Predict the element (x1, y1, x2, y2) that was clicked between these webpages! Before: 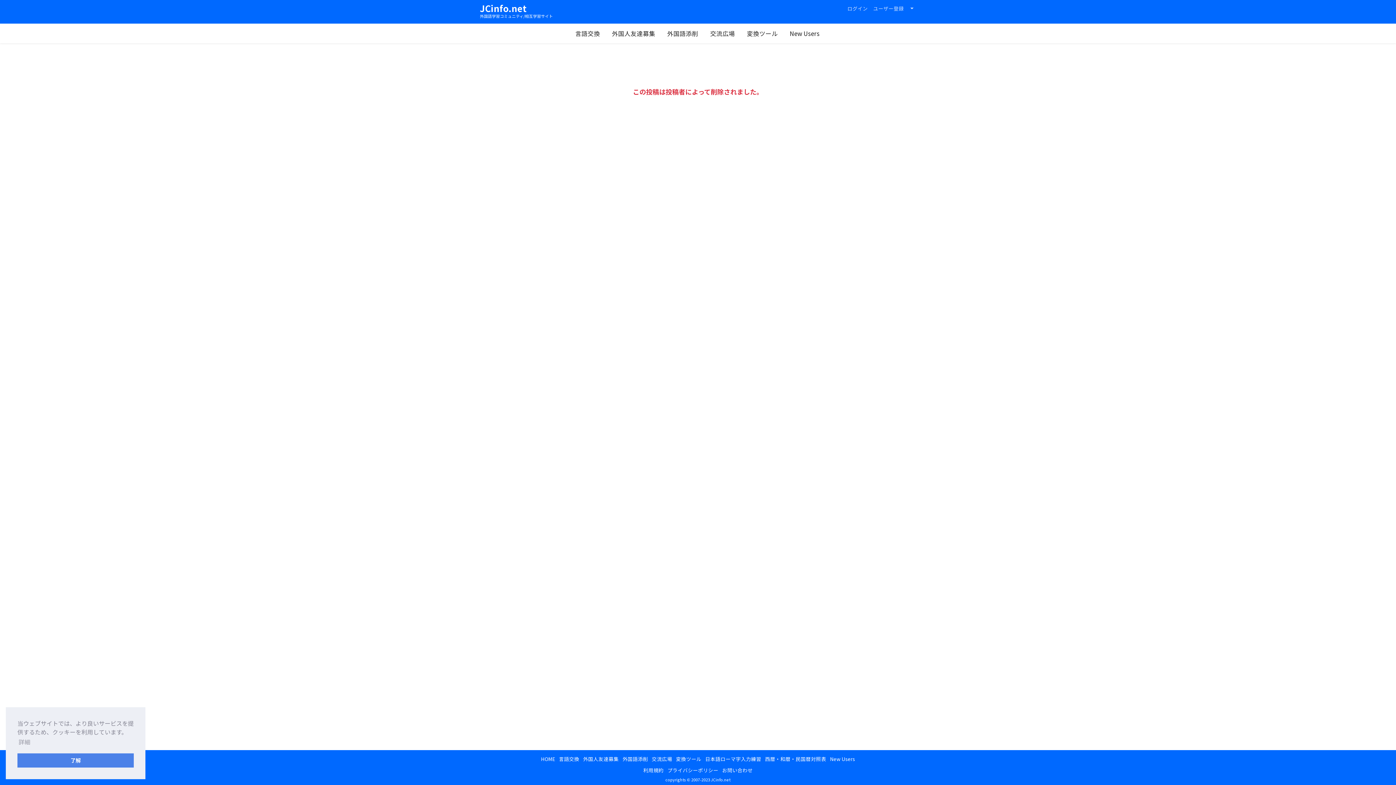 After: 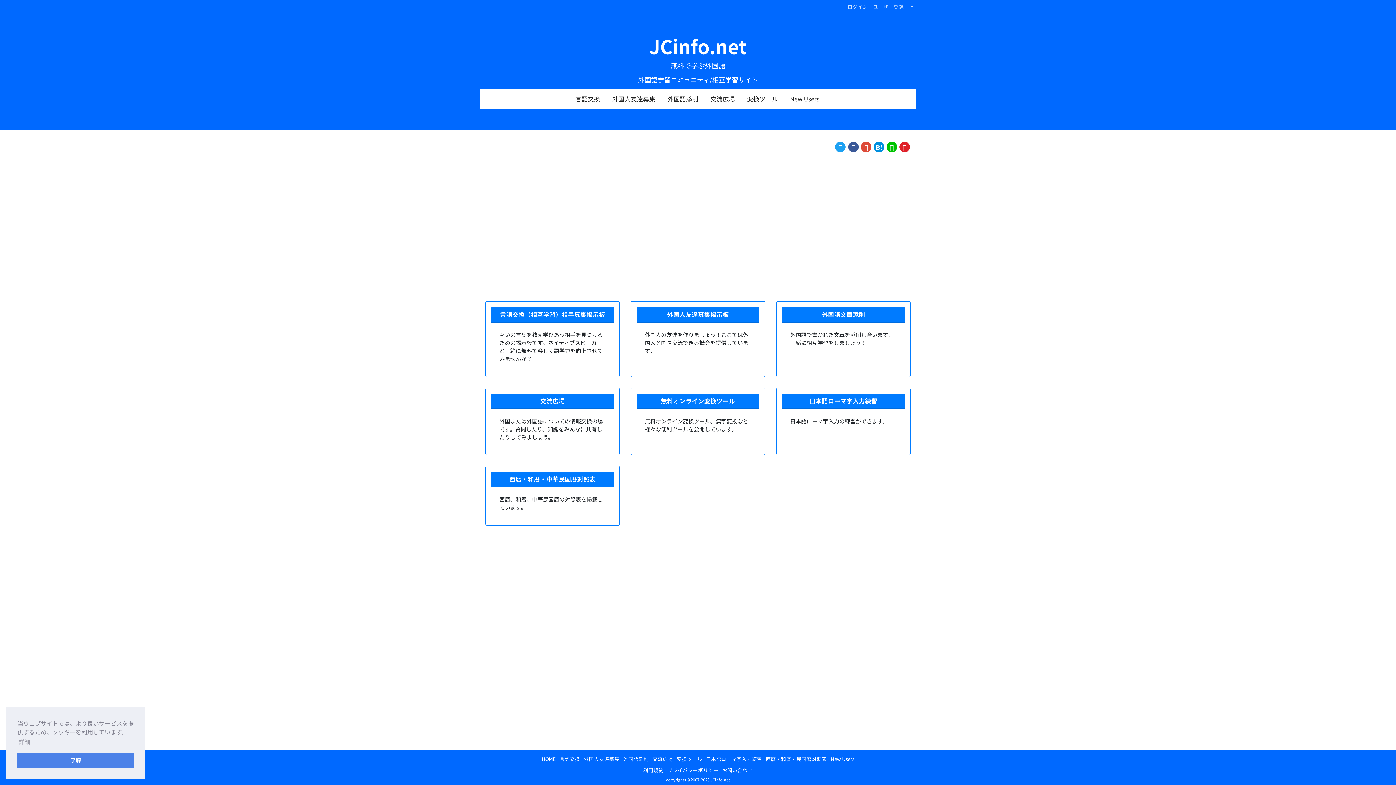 Action: bbox: (480, 1, 526, 14) label: JCinfo.net